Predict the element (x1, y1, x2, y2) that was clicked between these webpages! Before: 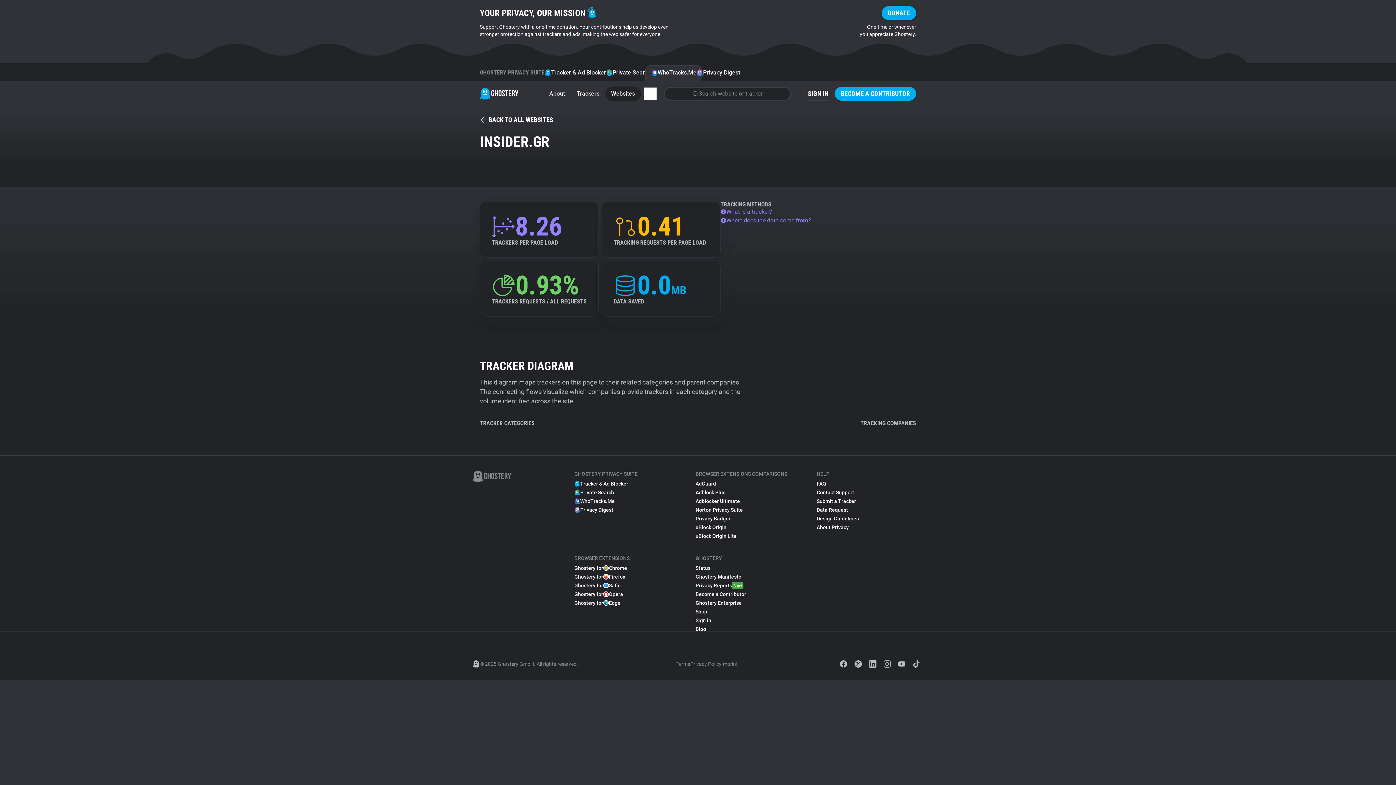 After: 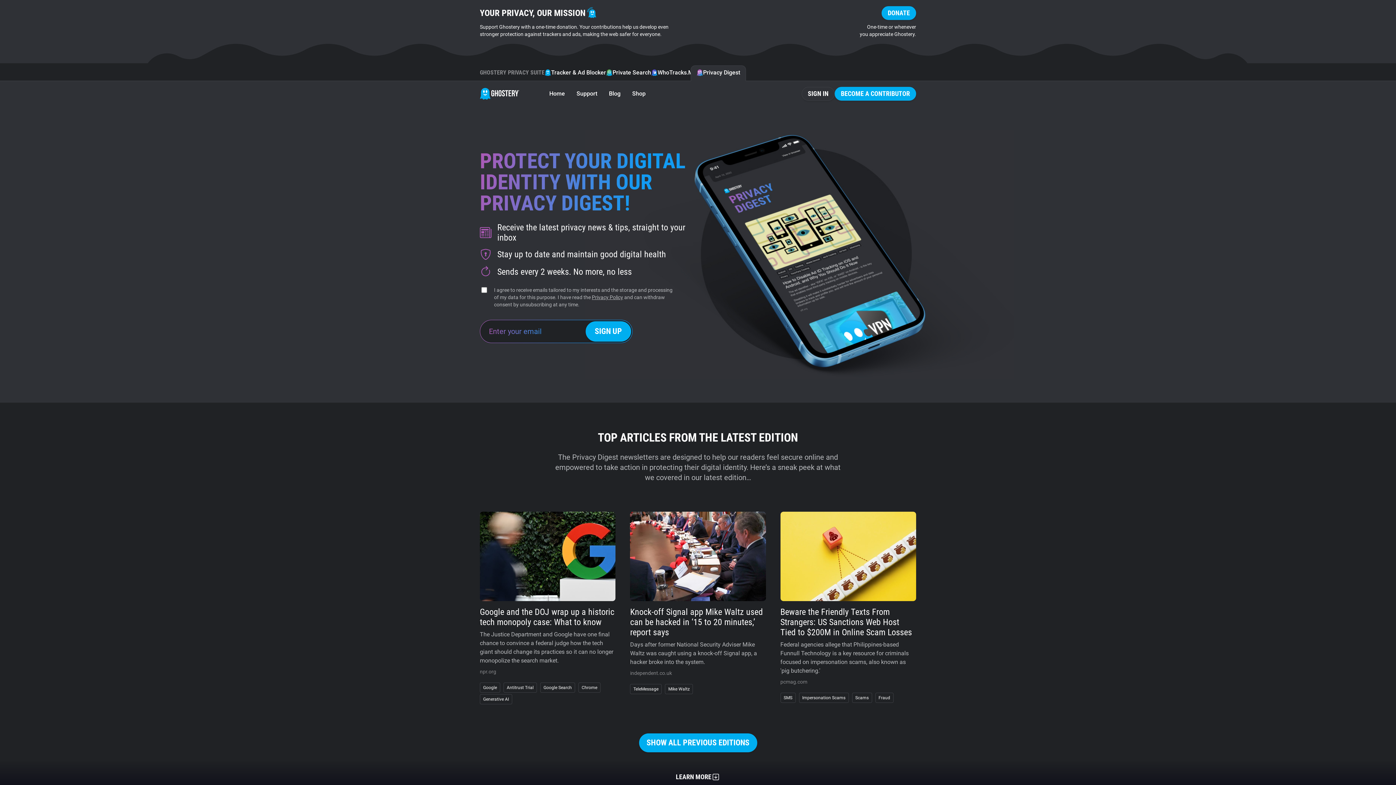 Action: bbox: (574, 505, 613, 514) label: Privacy Digest